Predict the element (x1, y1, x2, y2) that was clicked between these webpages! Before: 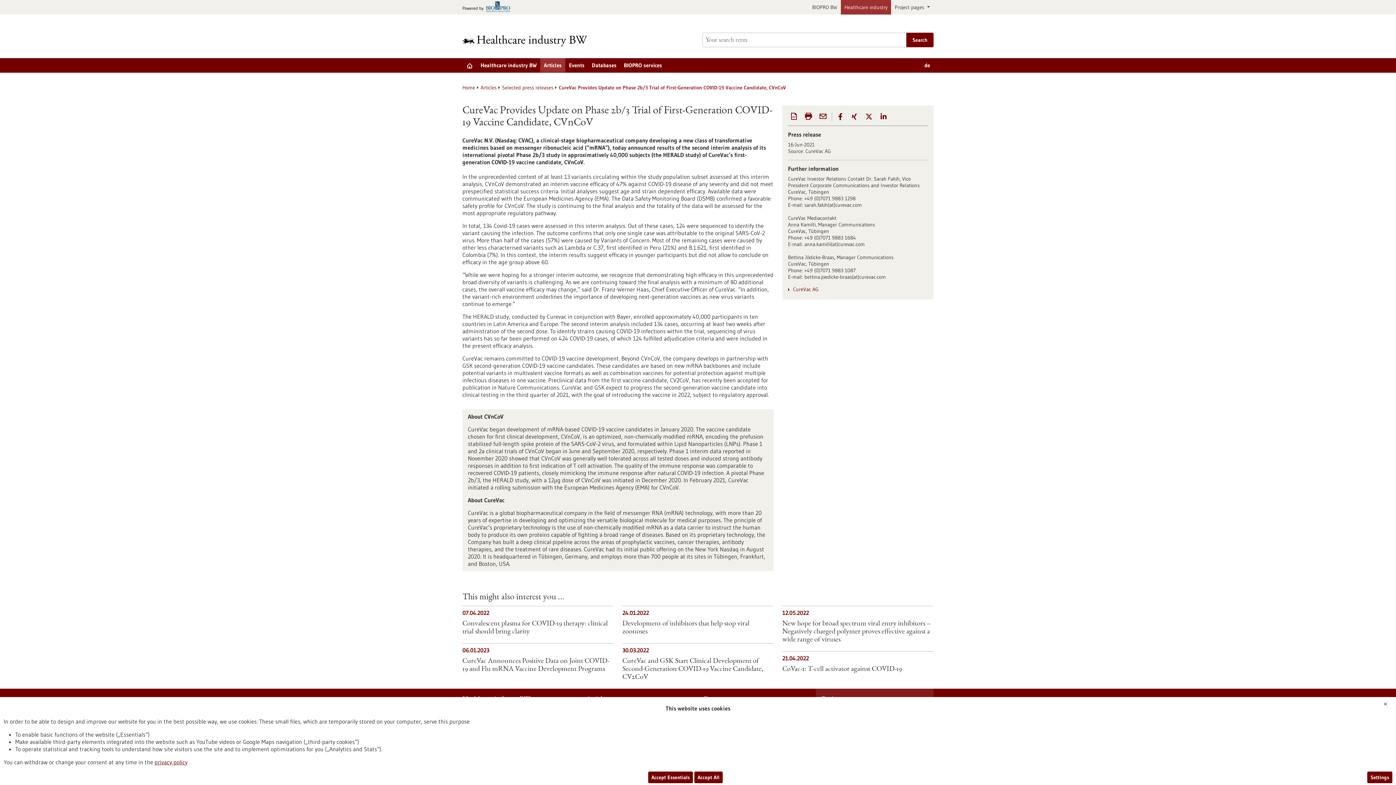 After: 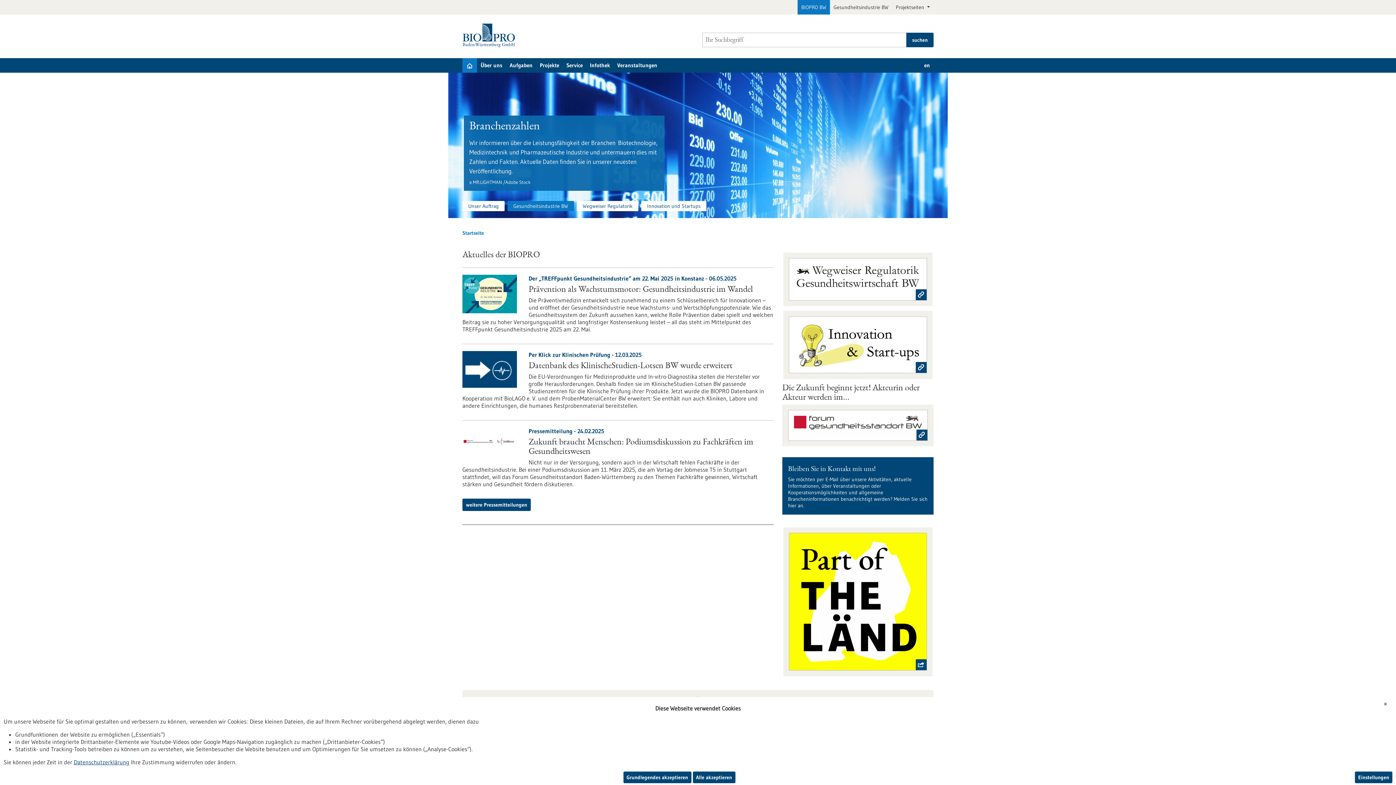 Action: label: BIOPRO BW bbox: (808, 0, 841, 14)